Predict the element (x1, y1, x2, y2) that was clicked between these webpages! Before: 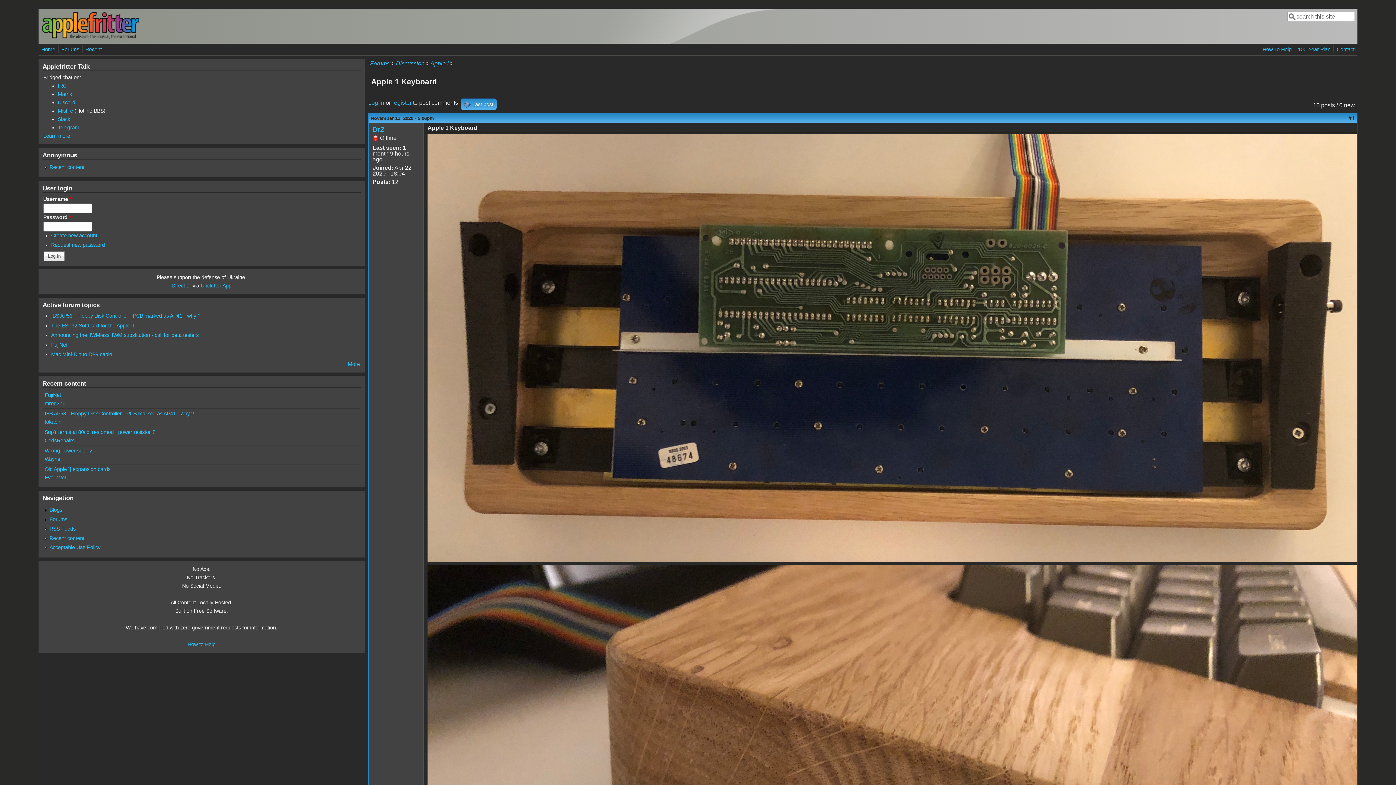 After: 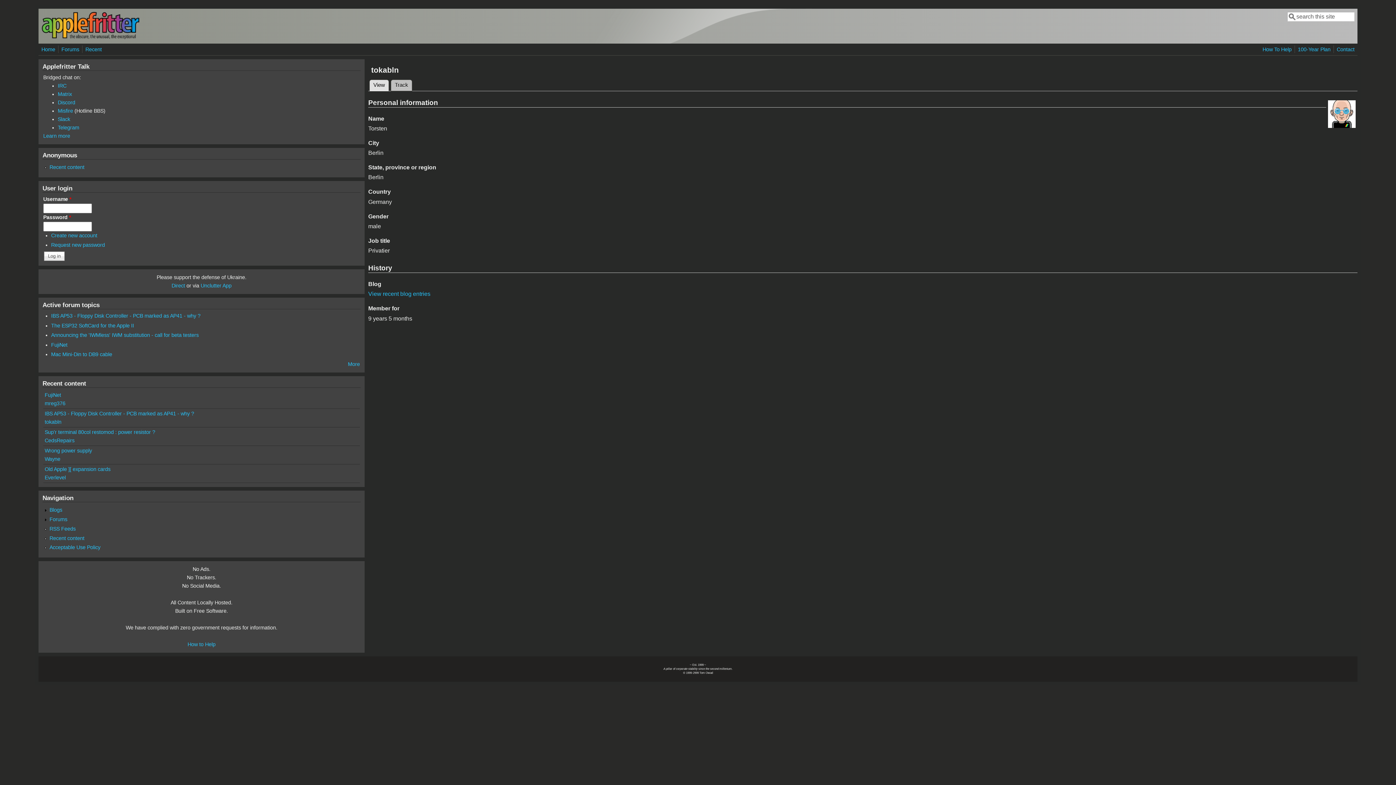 Action: label: tokabln bbox: (44, 419, 61, 425)